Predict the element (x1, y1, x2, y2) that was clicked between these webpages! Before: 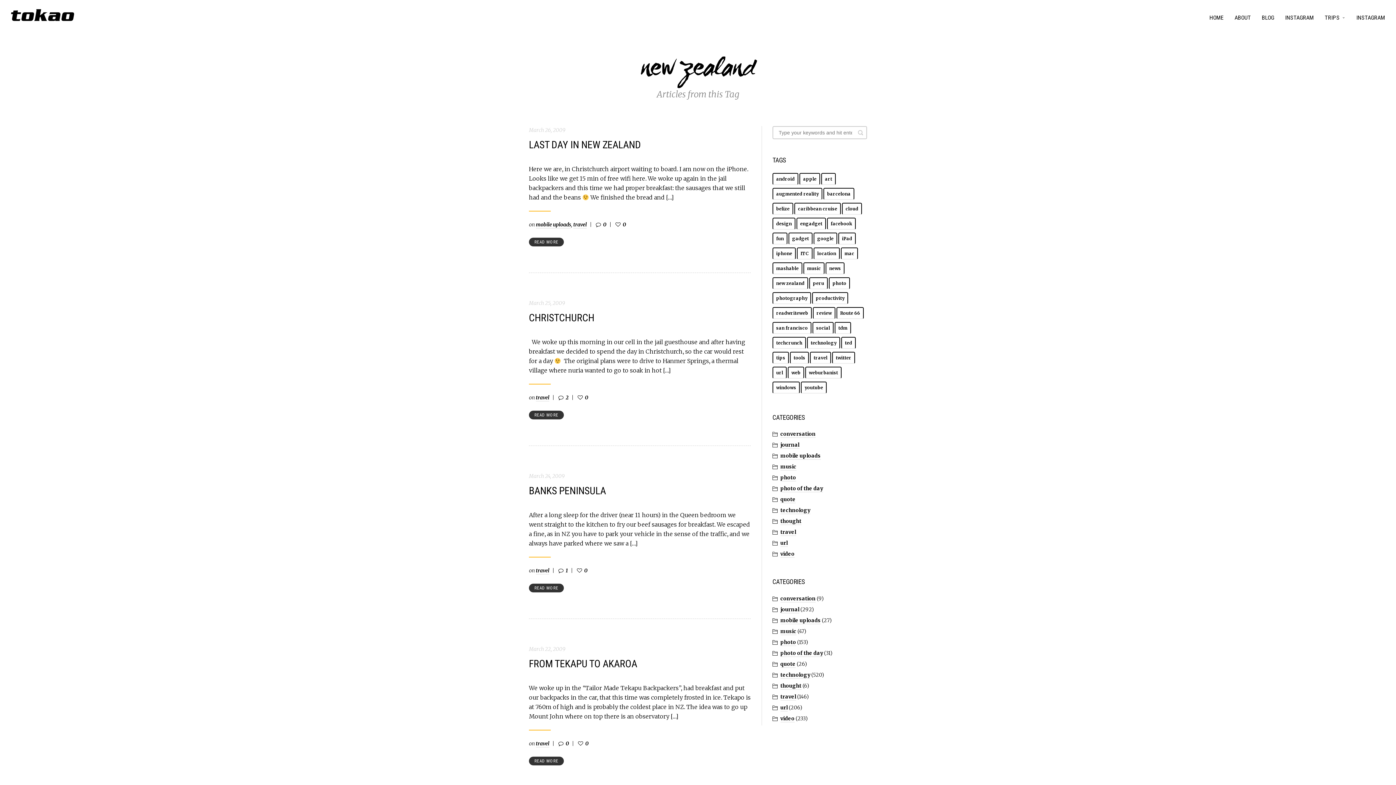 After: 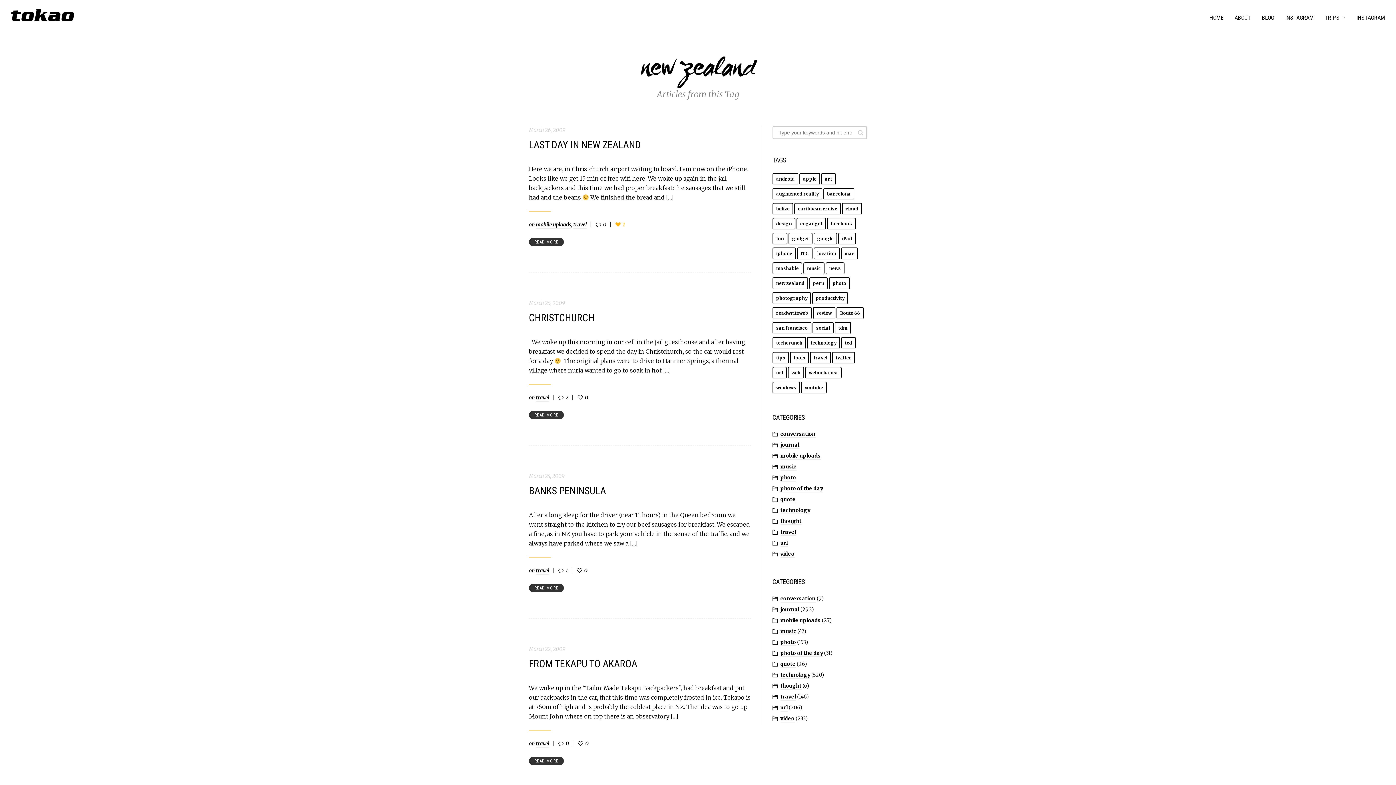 Action: label: 0 bbox: (615, 220, 626, 229)